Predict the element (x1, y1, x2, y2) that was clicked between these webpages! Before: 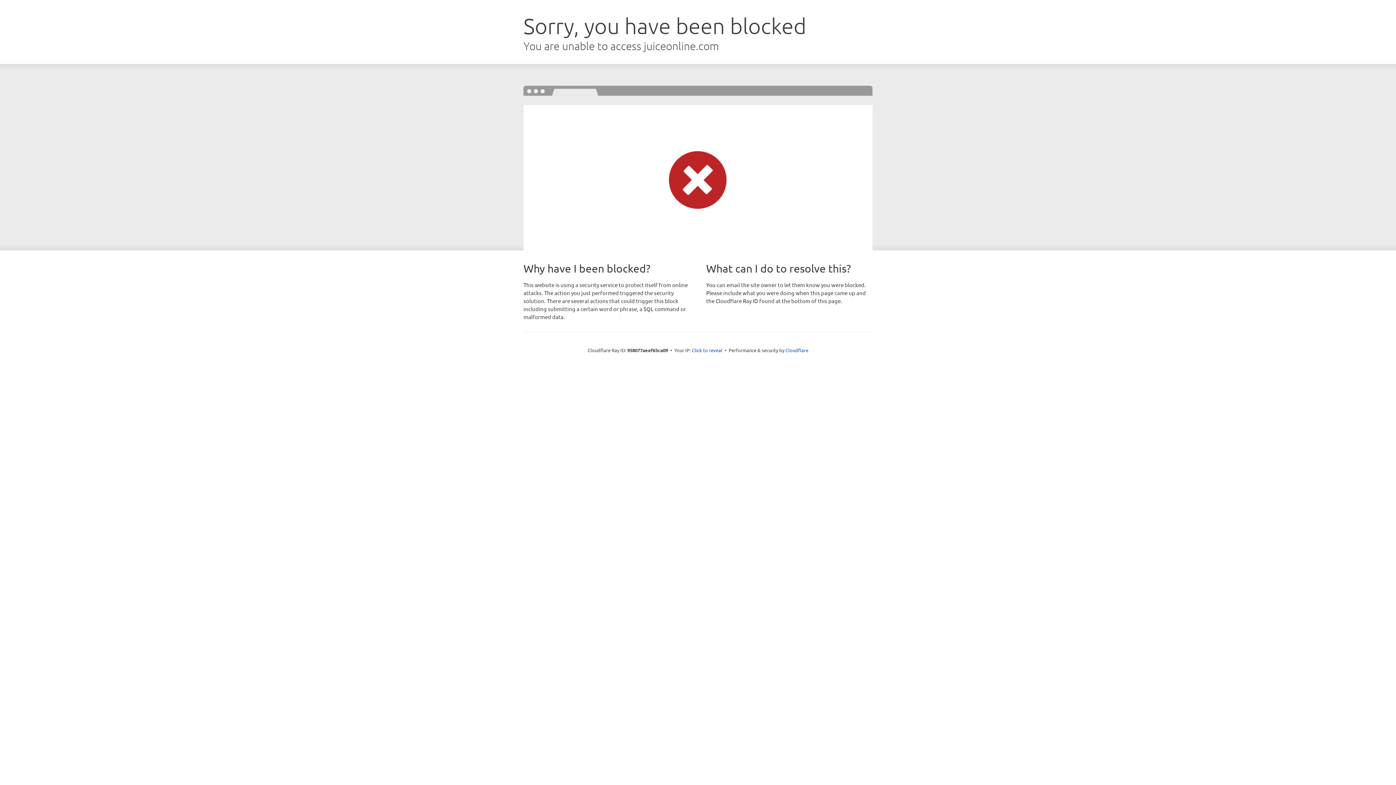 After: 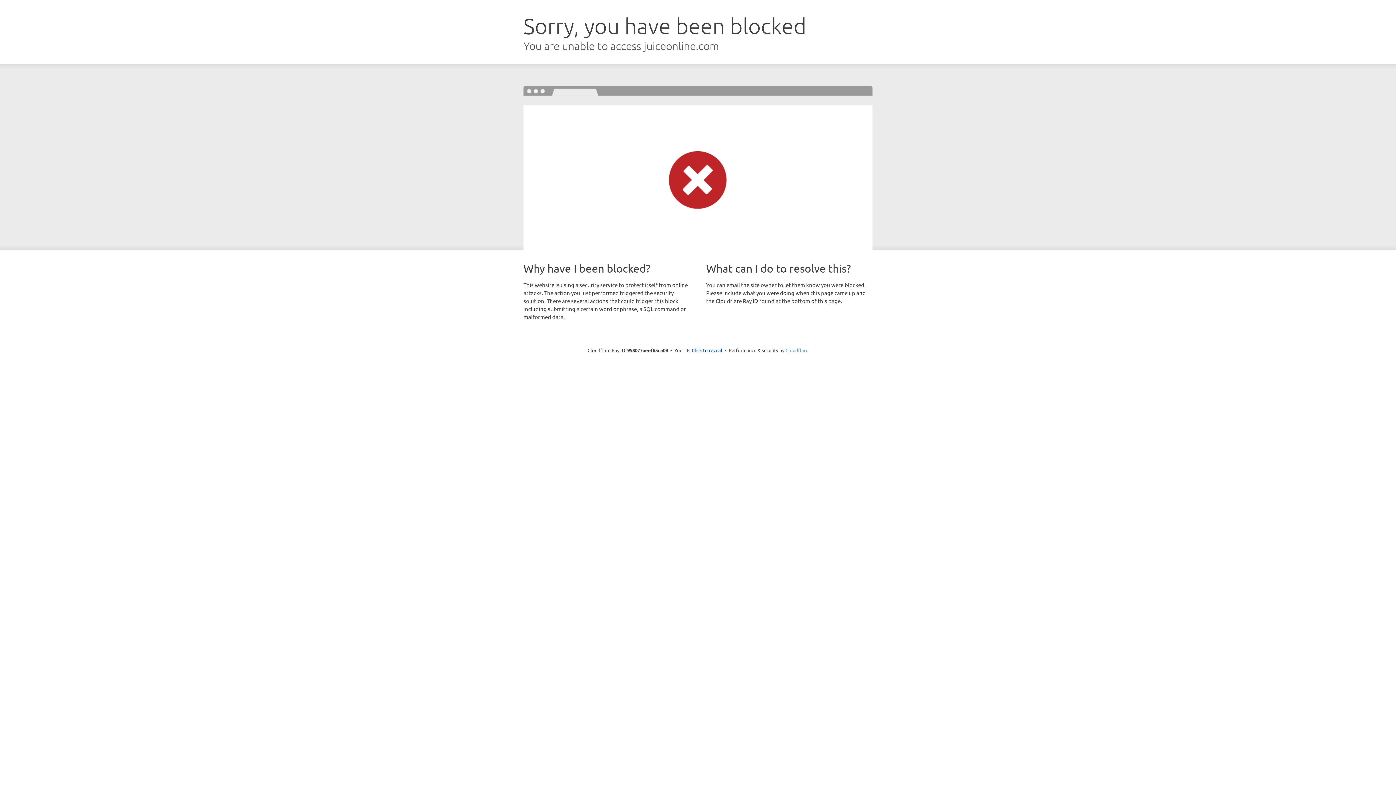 Action: label: Cloudflare bbox: (785, 347, 808, 353)